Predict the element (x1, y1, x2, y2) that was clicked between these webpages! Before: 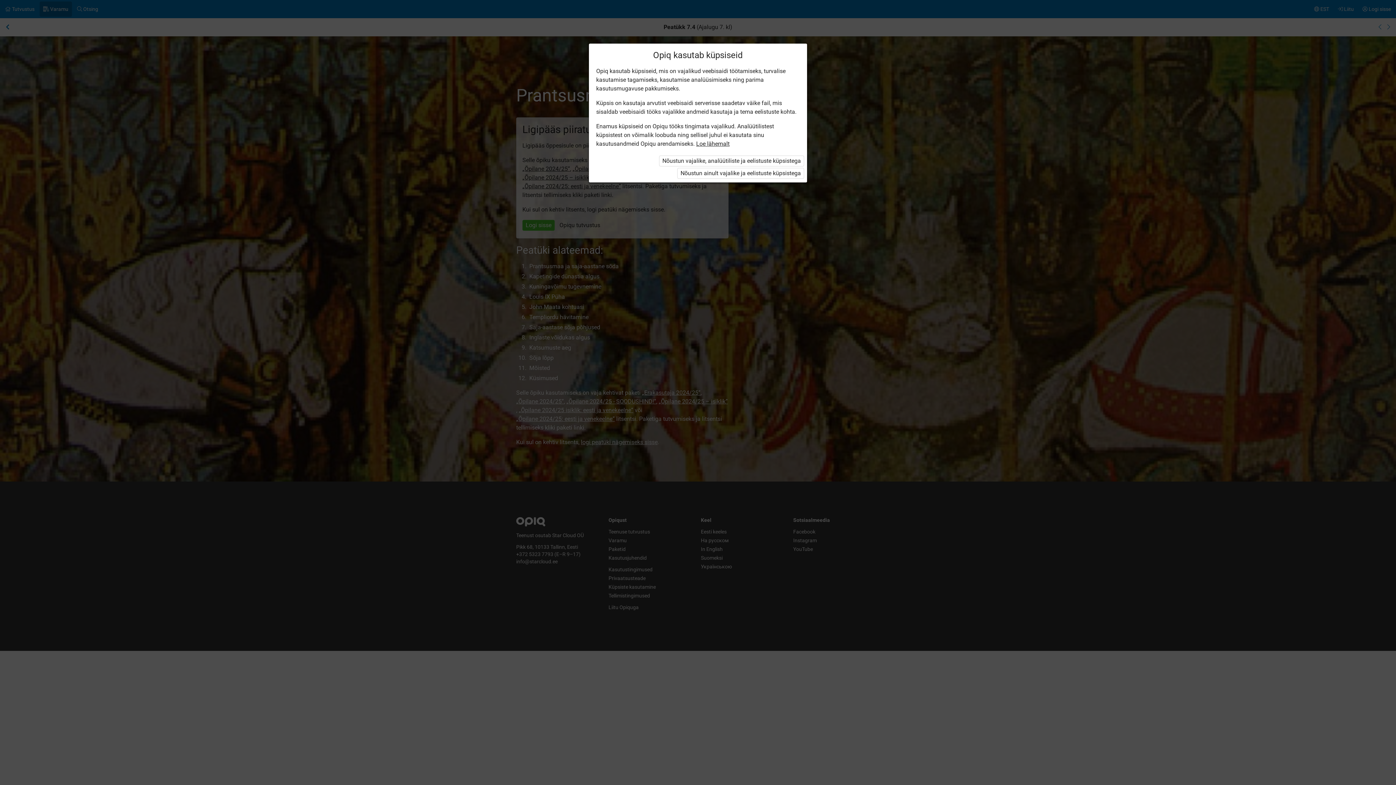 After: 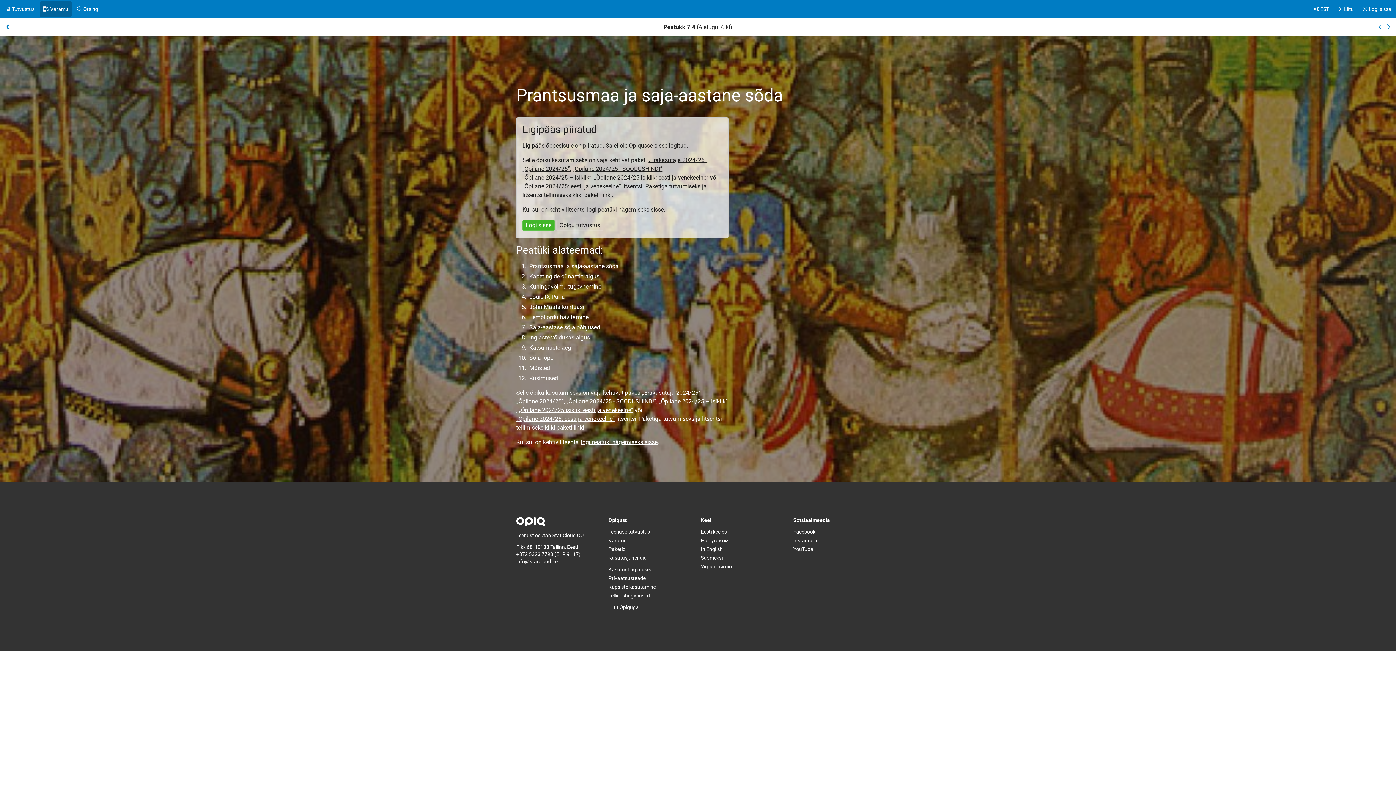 Action: label: Nõustun vajalike, analüütiliste ja eelistuste küpsistega bbox: (659, 155, 804, 166)